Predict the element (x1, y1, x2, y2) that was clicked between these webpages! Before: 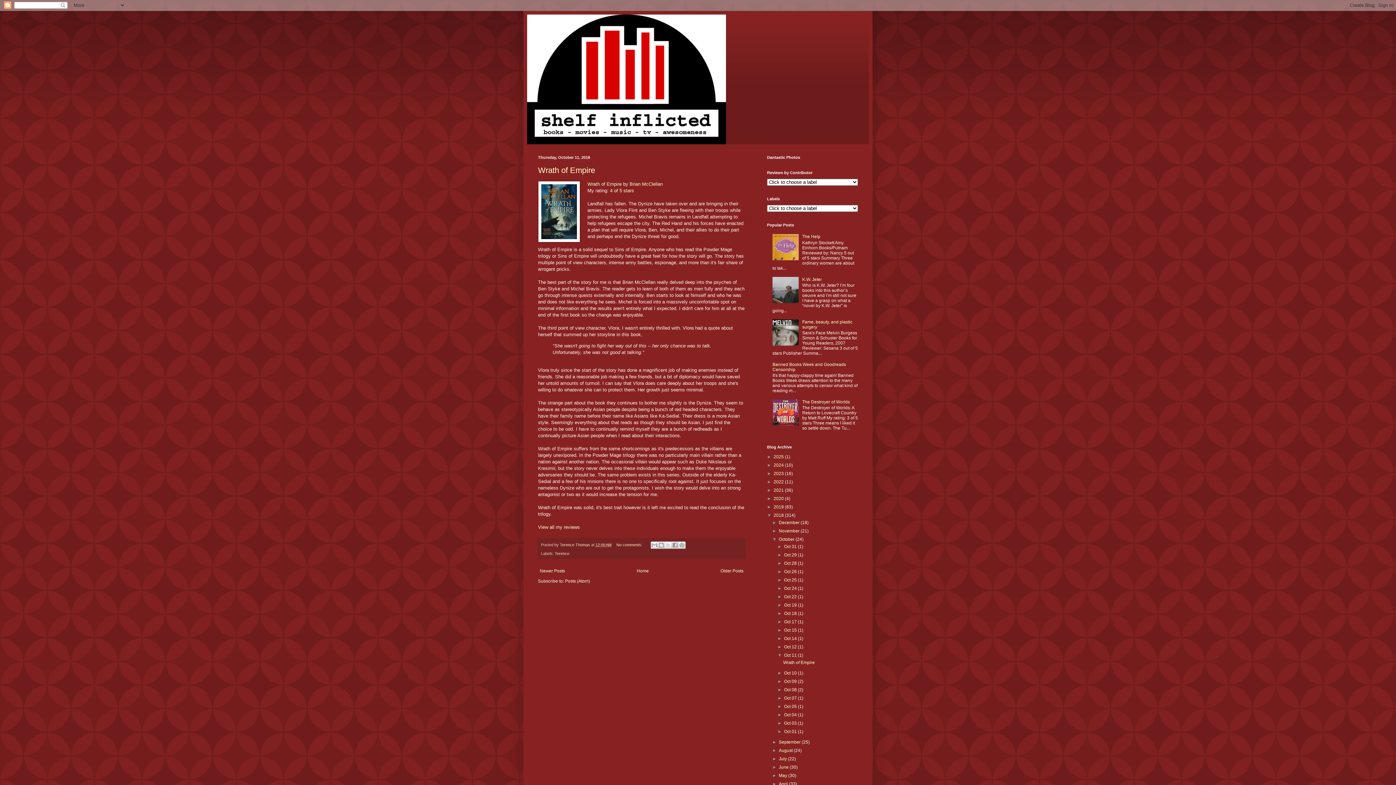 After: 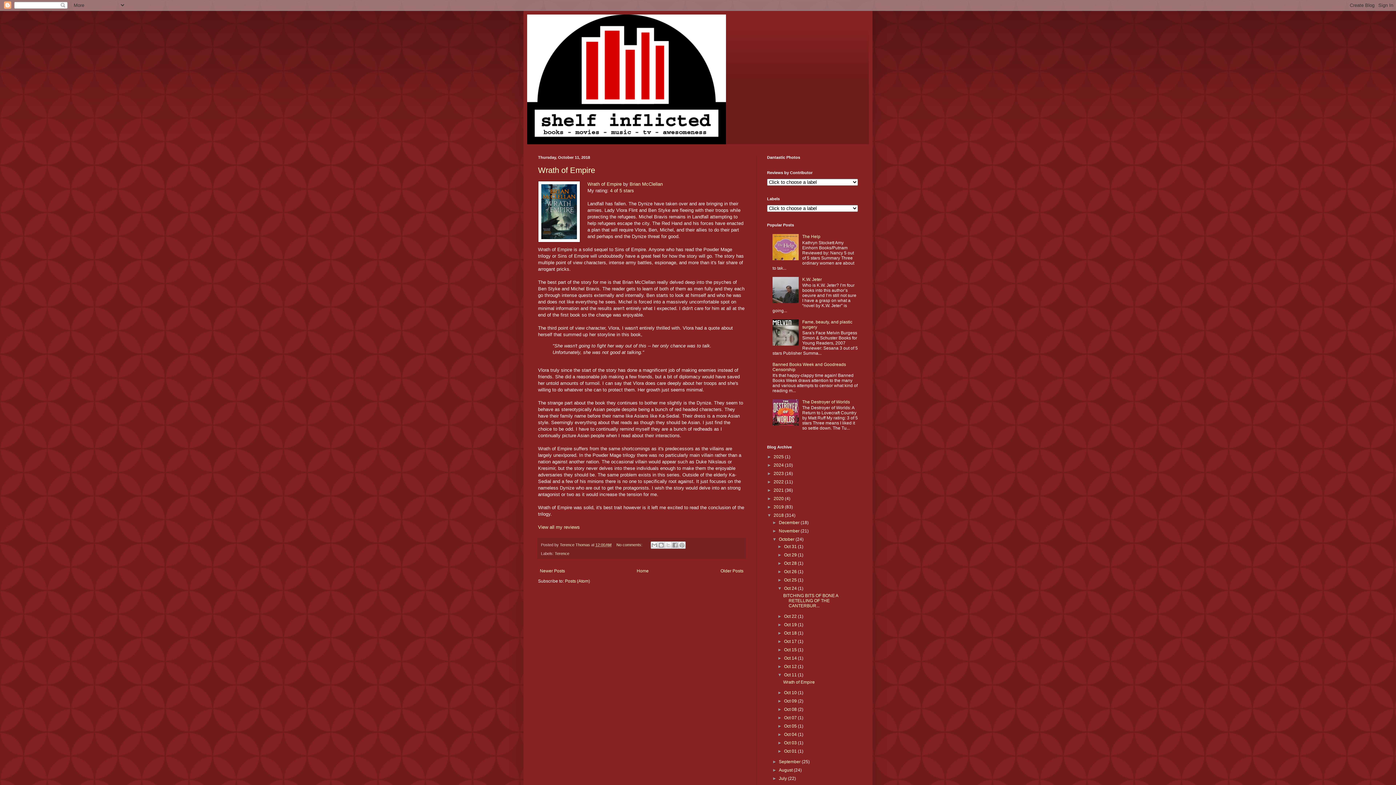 Action: bbox: (777, 586, 784, 591) label: ►  